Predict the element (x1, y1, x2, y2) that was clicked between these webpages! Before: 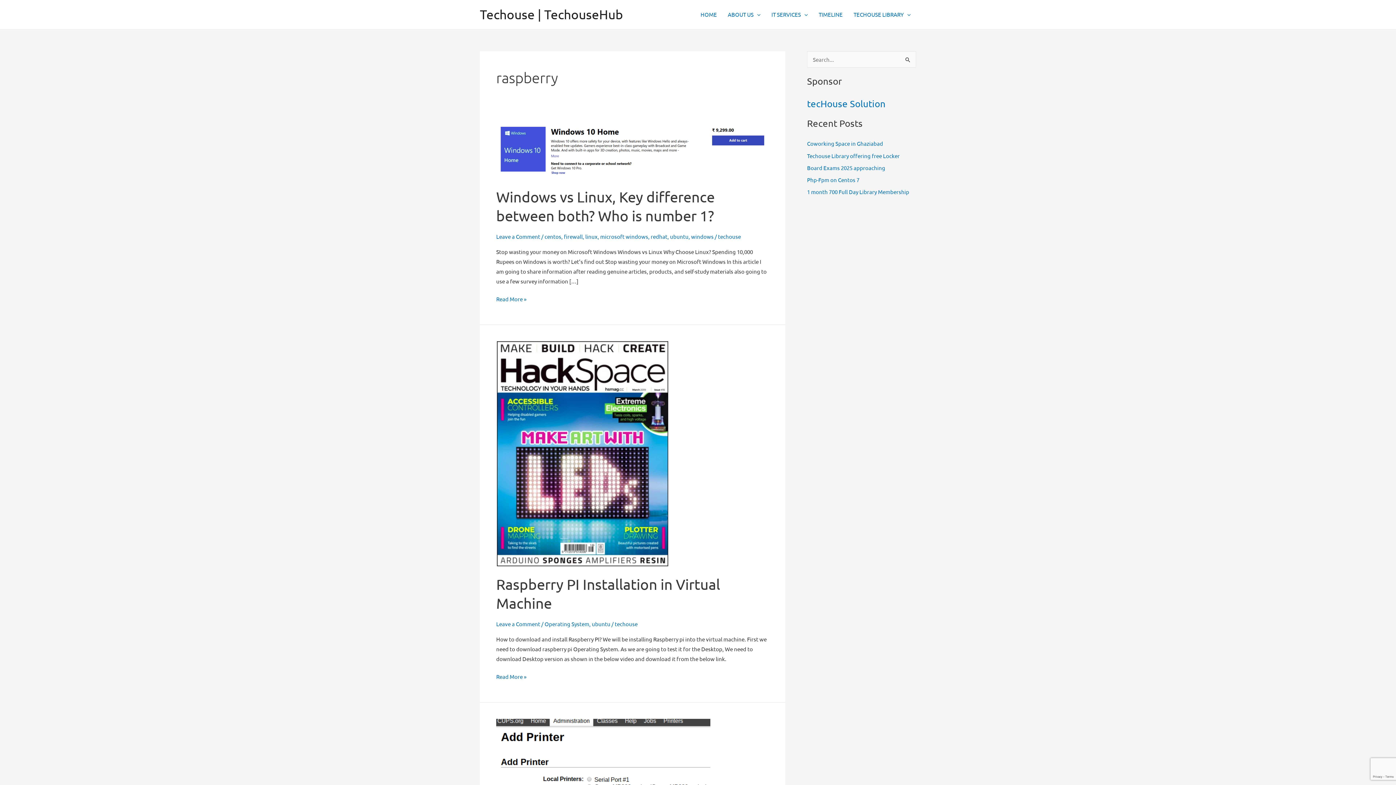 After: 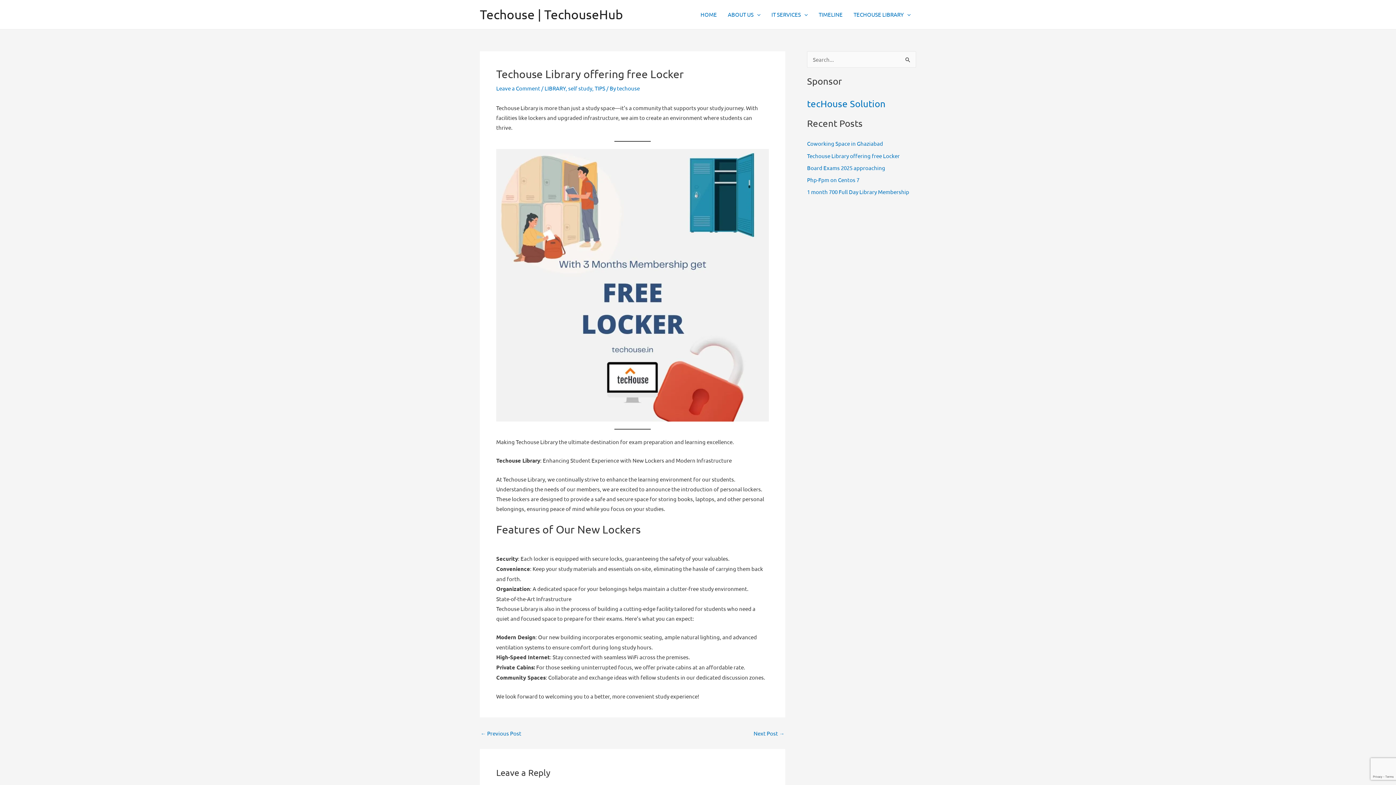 Action: label: Techouse Library offering free Locker bbox: (807, 152, 900, 159)